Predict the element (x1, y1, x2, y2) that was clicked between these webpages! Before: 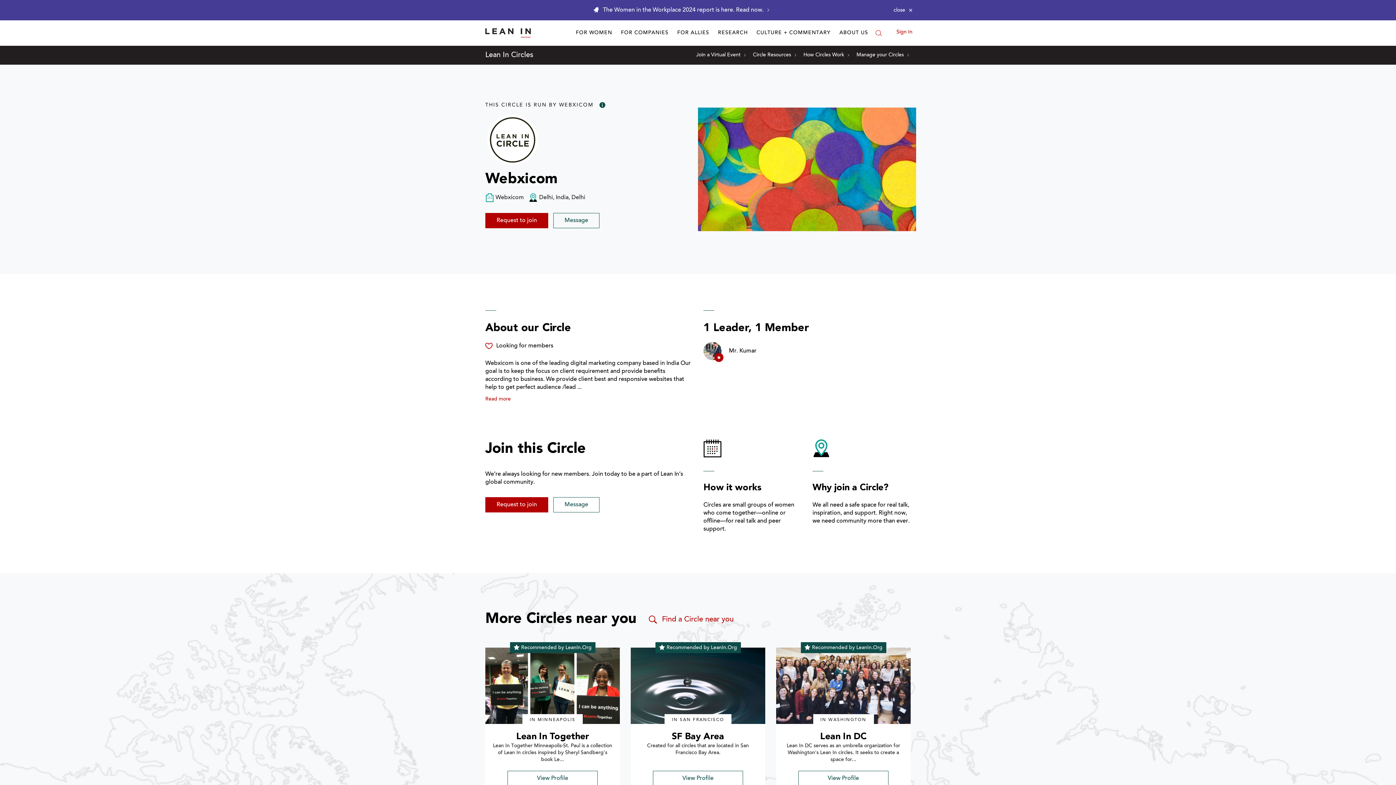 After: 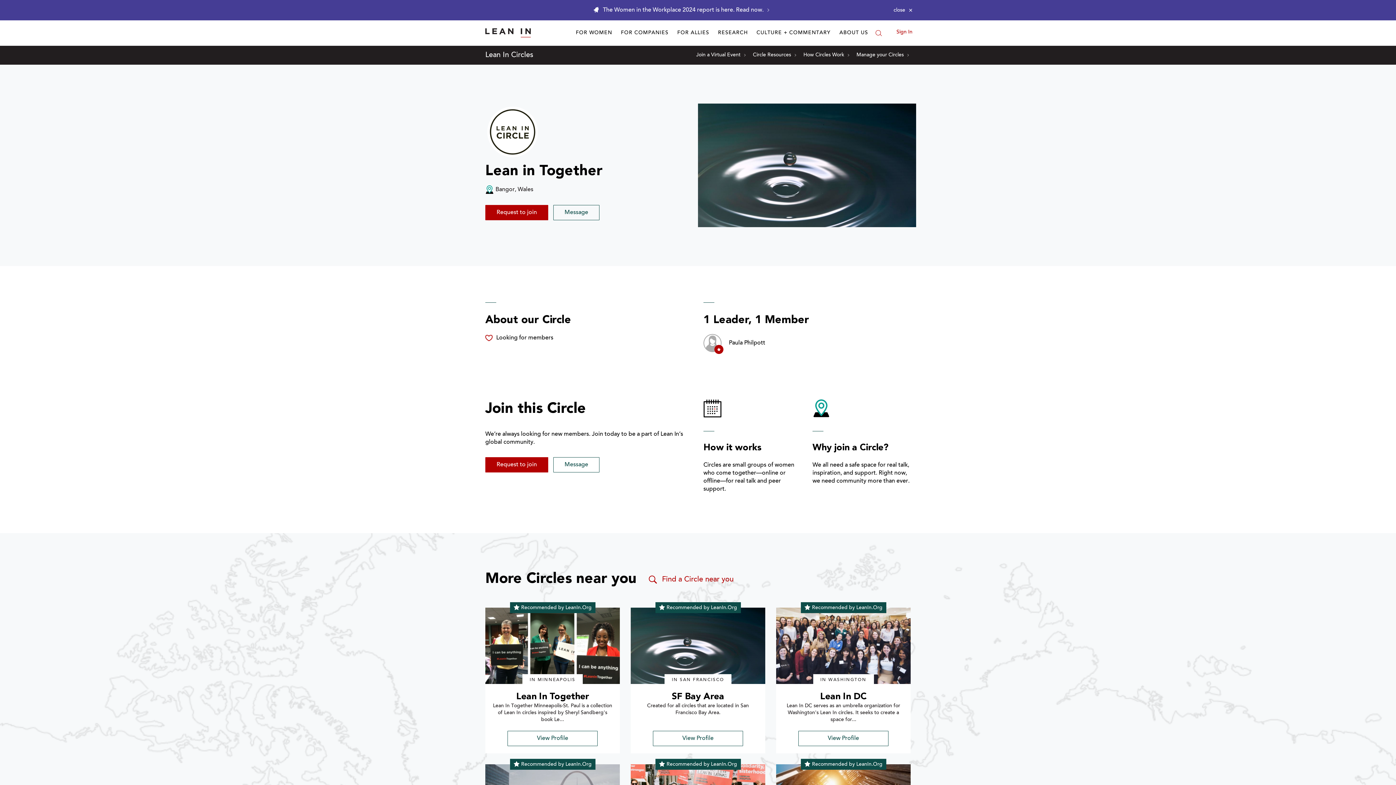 Action: label: profile picture for Lean In Together  circle bbox: (485, 648, 620, 724)